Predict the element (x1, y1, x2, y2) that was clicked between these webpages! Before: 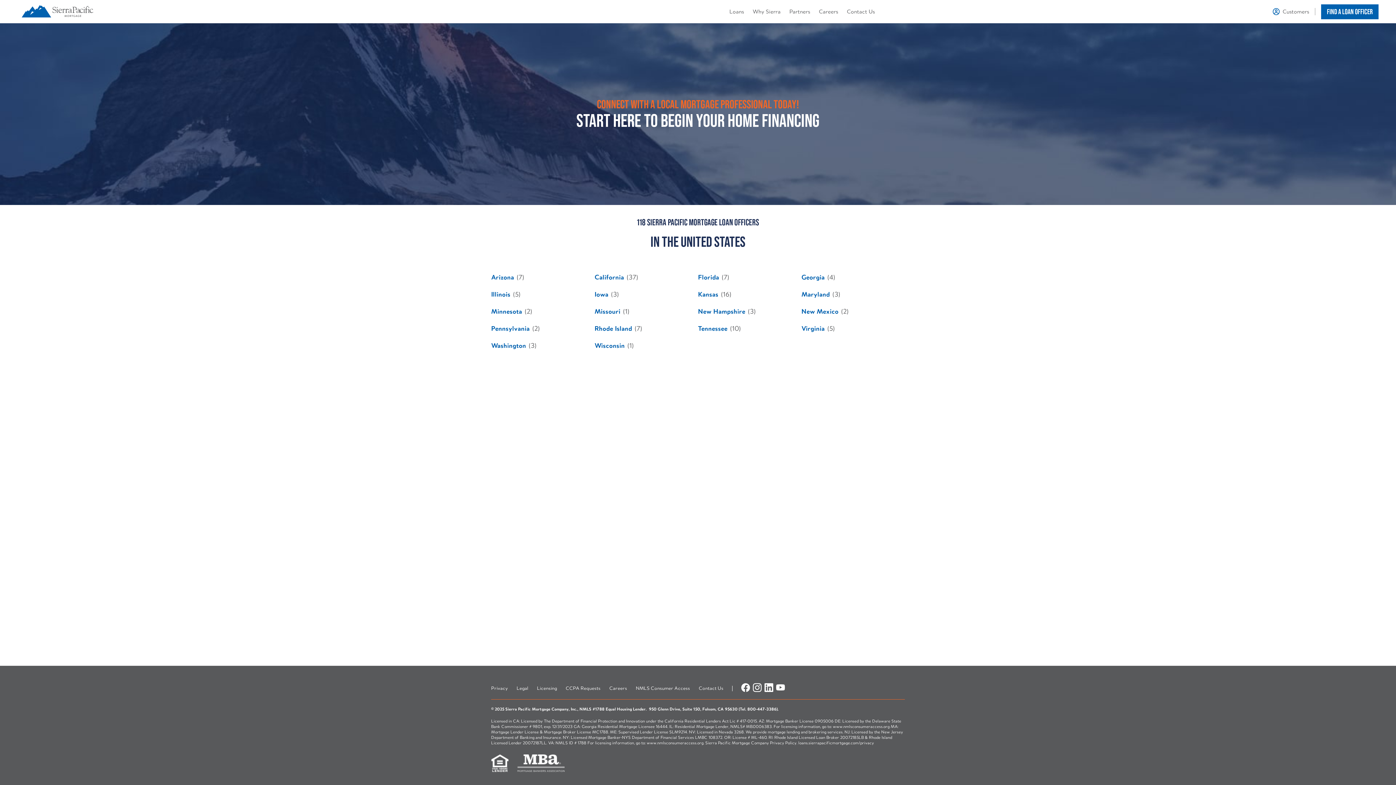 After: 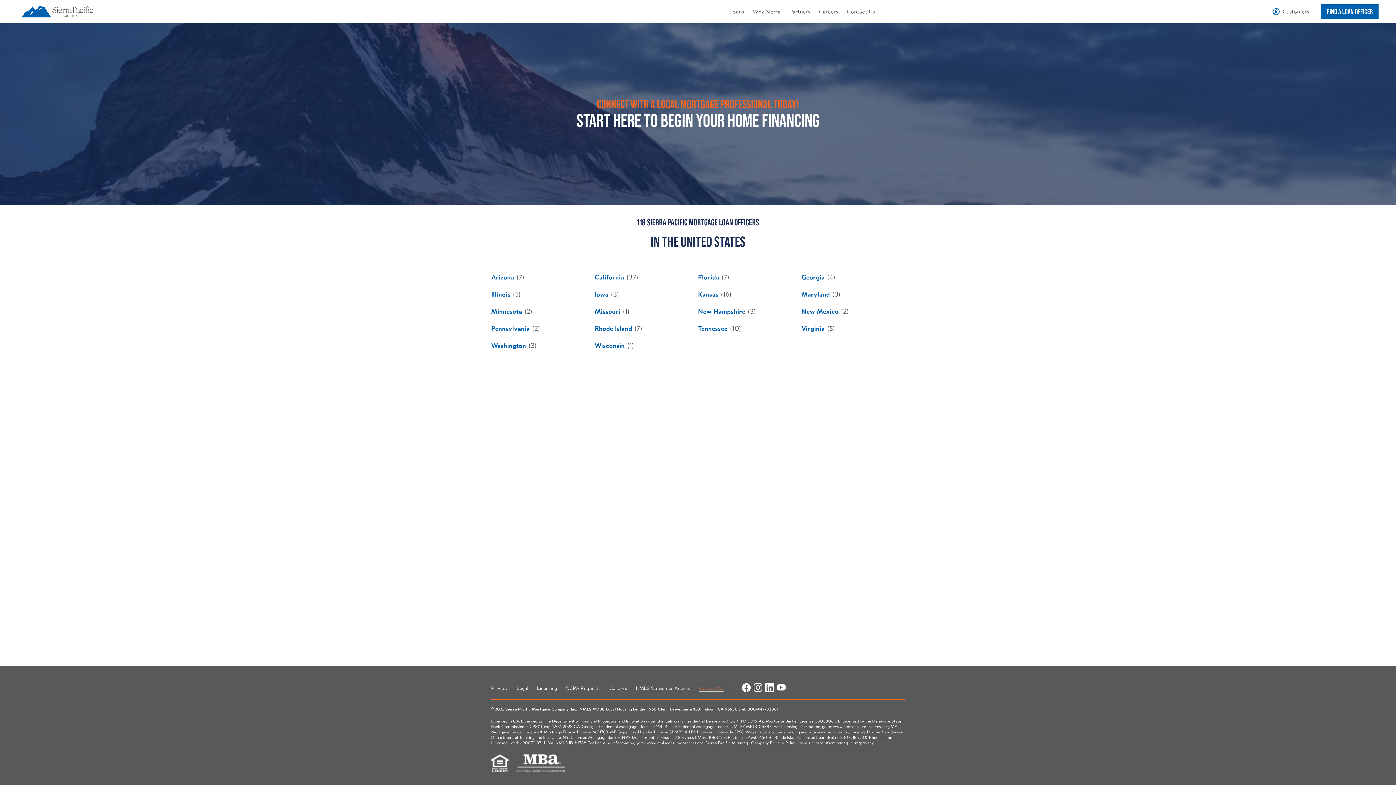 Action: bbox: (698, 685, 723, 691) label: Contact Us
 Link Opens in New Tab